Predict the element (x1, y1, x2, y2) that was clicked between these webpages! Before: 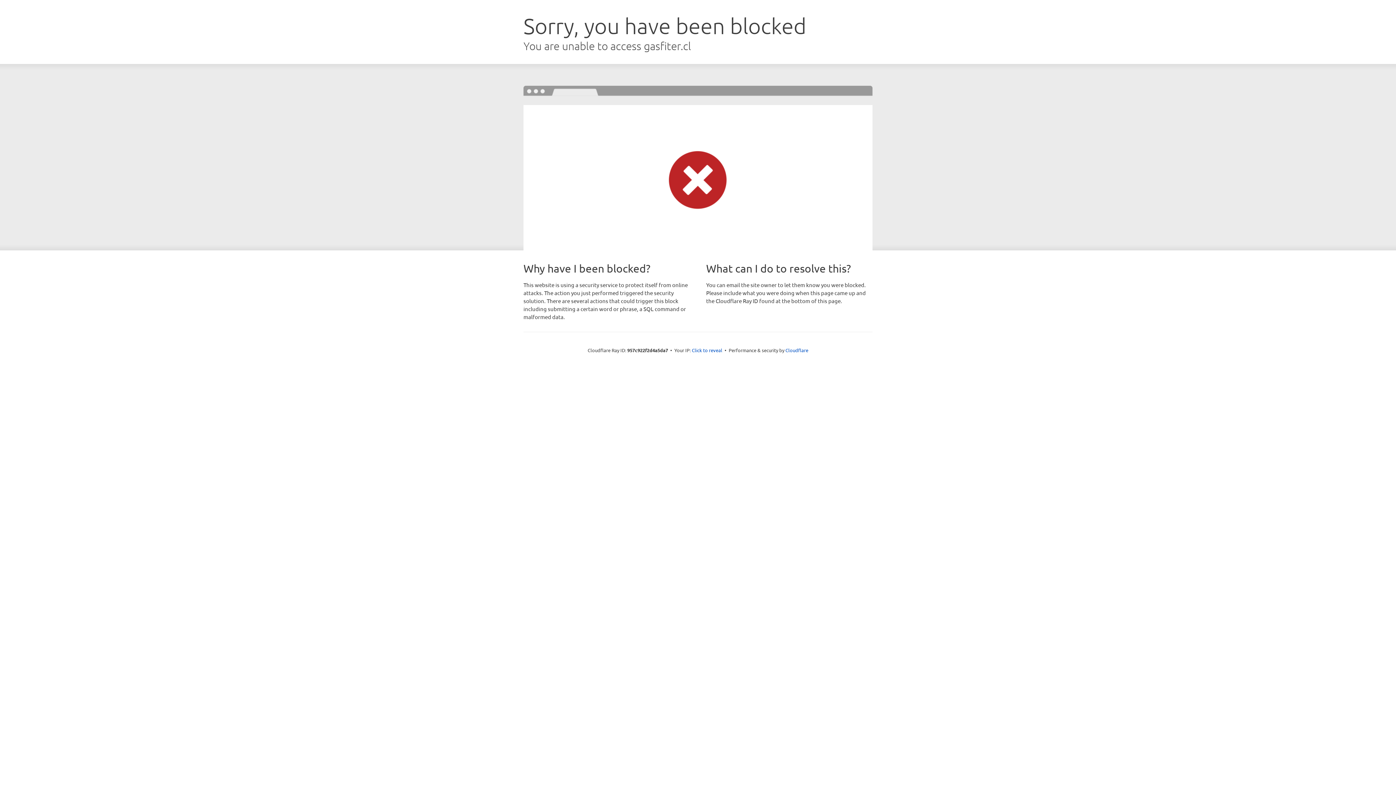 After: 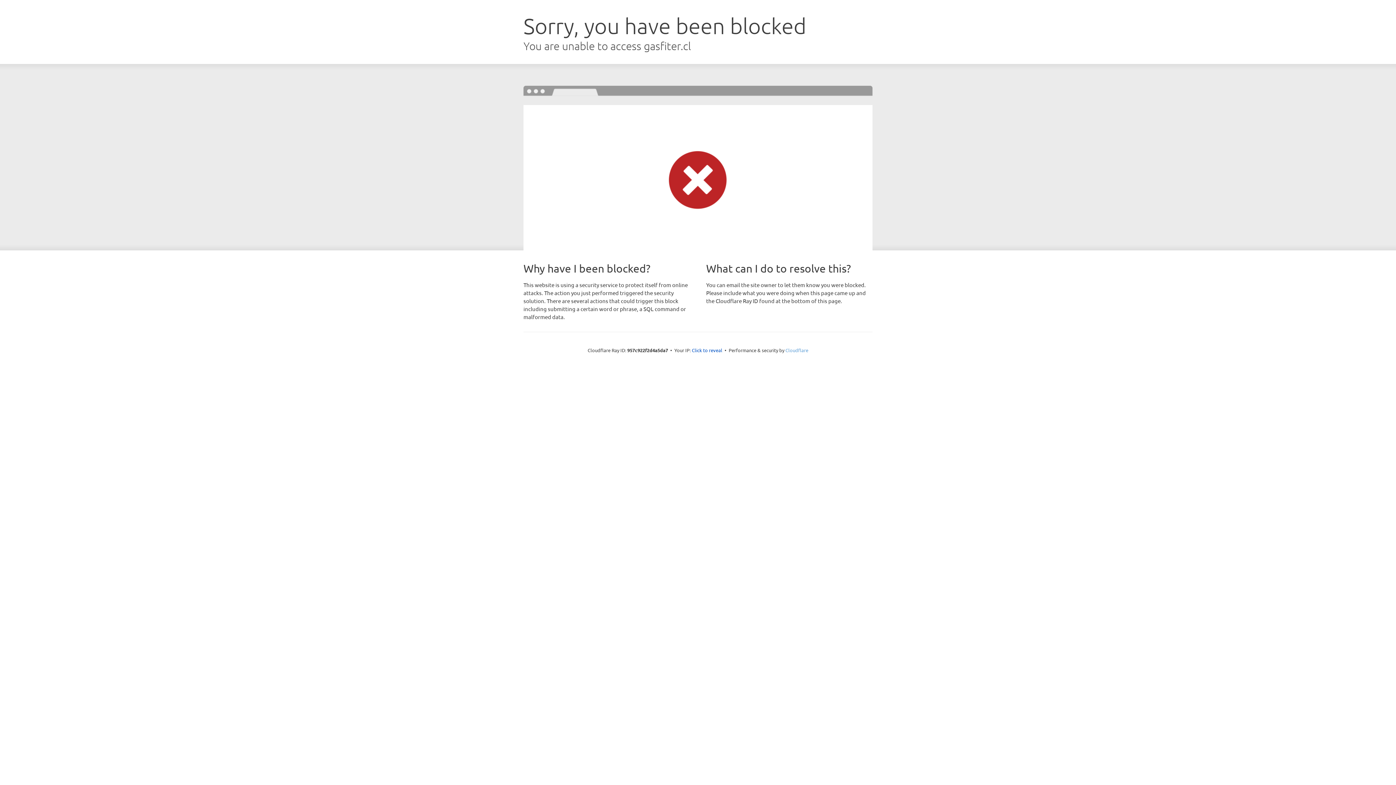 Action: label: Cloudflare bbox: (785, 347, 808, 353)